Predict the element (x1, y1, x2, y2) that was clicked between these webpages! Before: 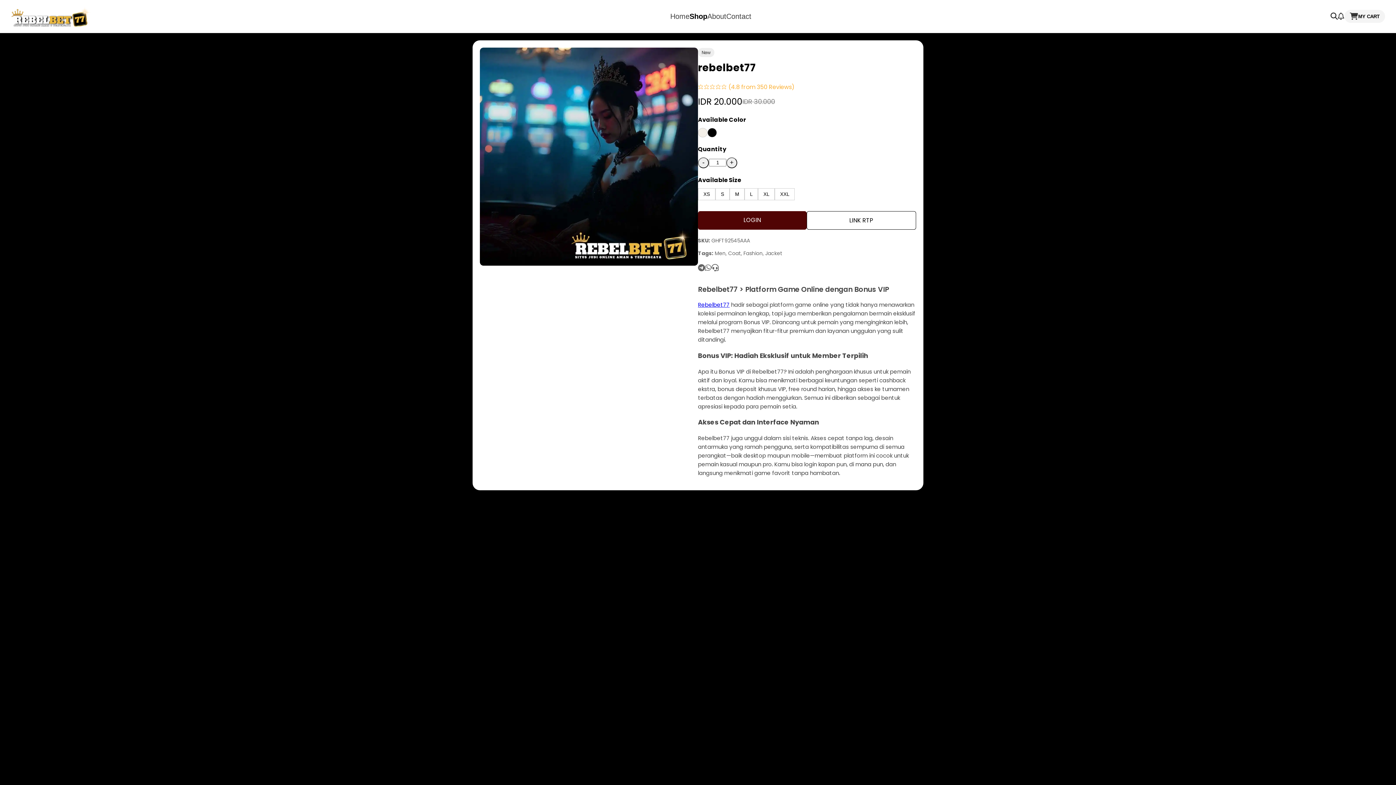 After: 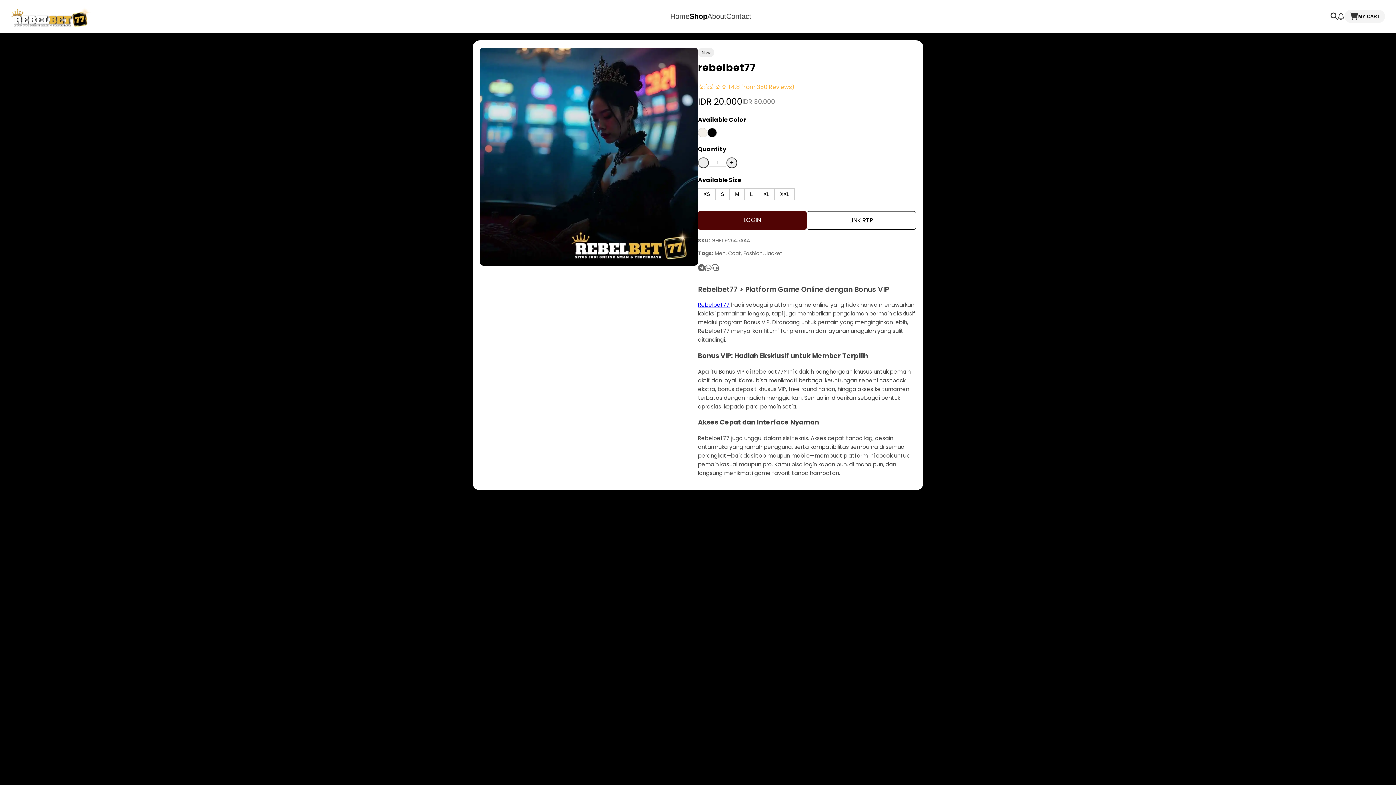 Action: label: Contact bbox: (726, 12, 751, 20)